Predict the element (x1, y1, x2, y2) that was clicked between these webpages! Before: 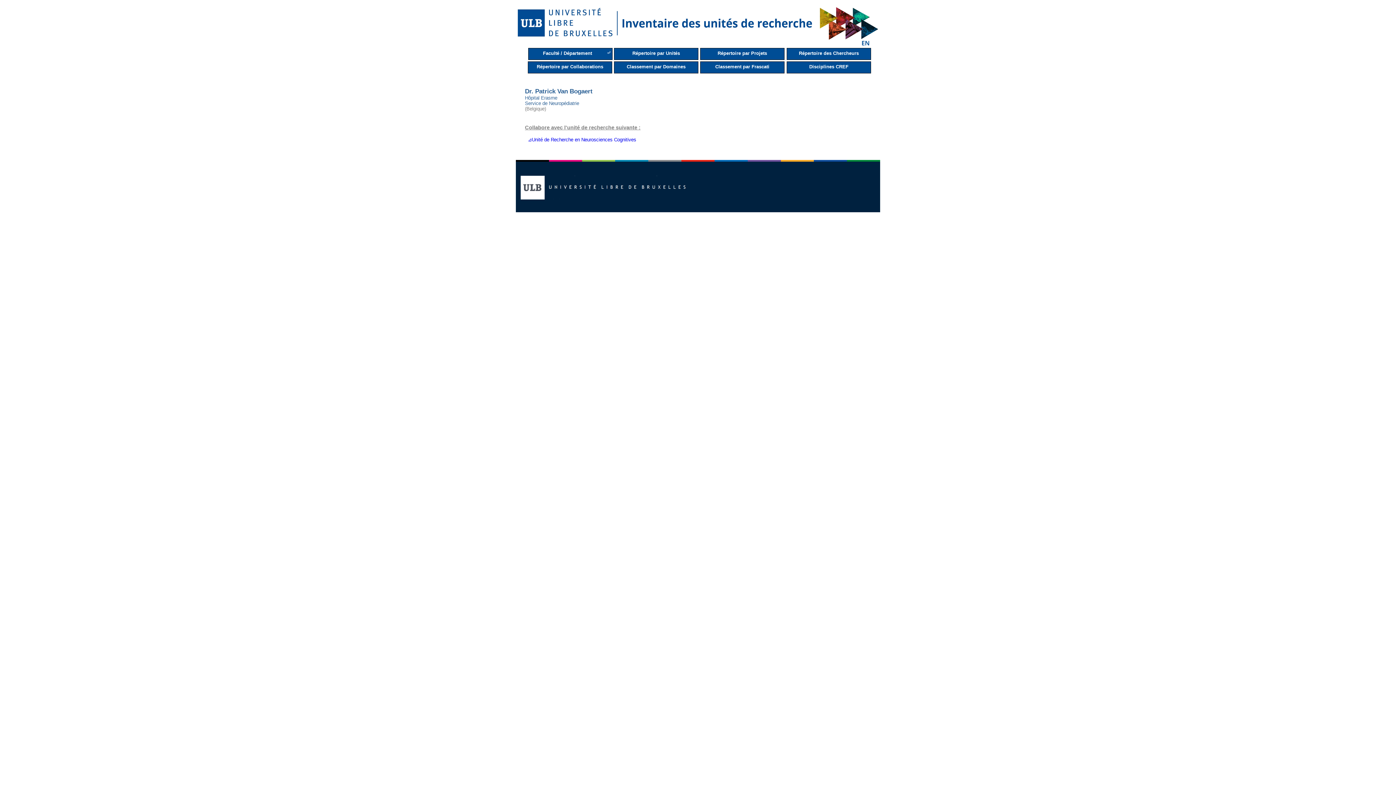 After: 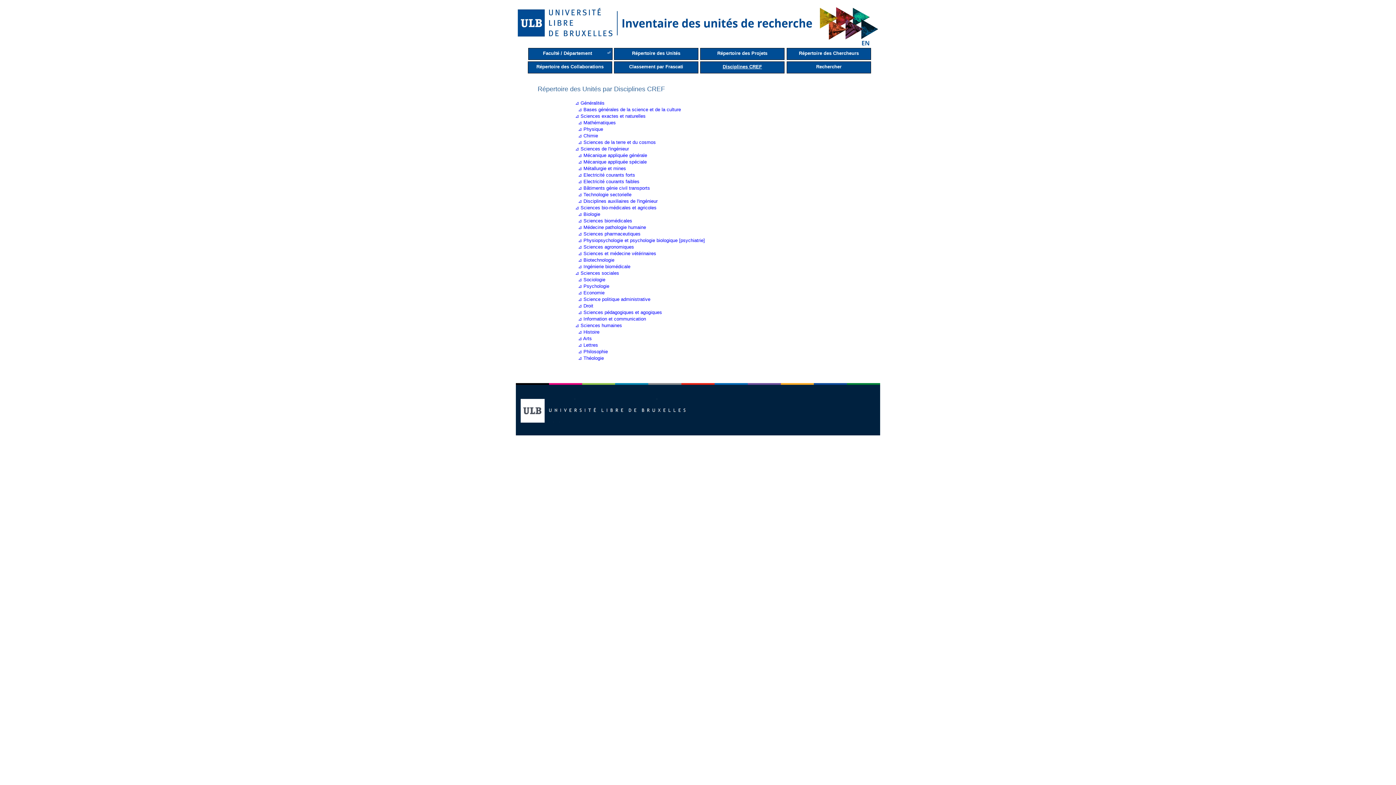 Action: bbox: (786, 61, 871, 73) label: Disciplines CREF